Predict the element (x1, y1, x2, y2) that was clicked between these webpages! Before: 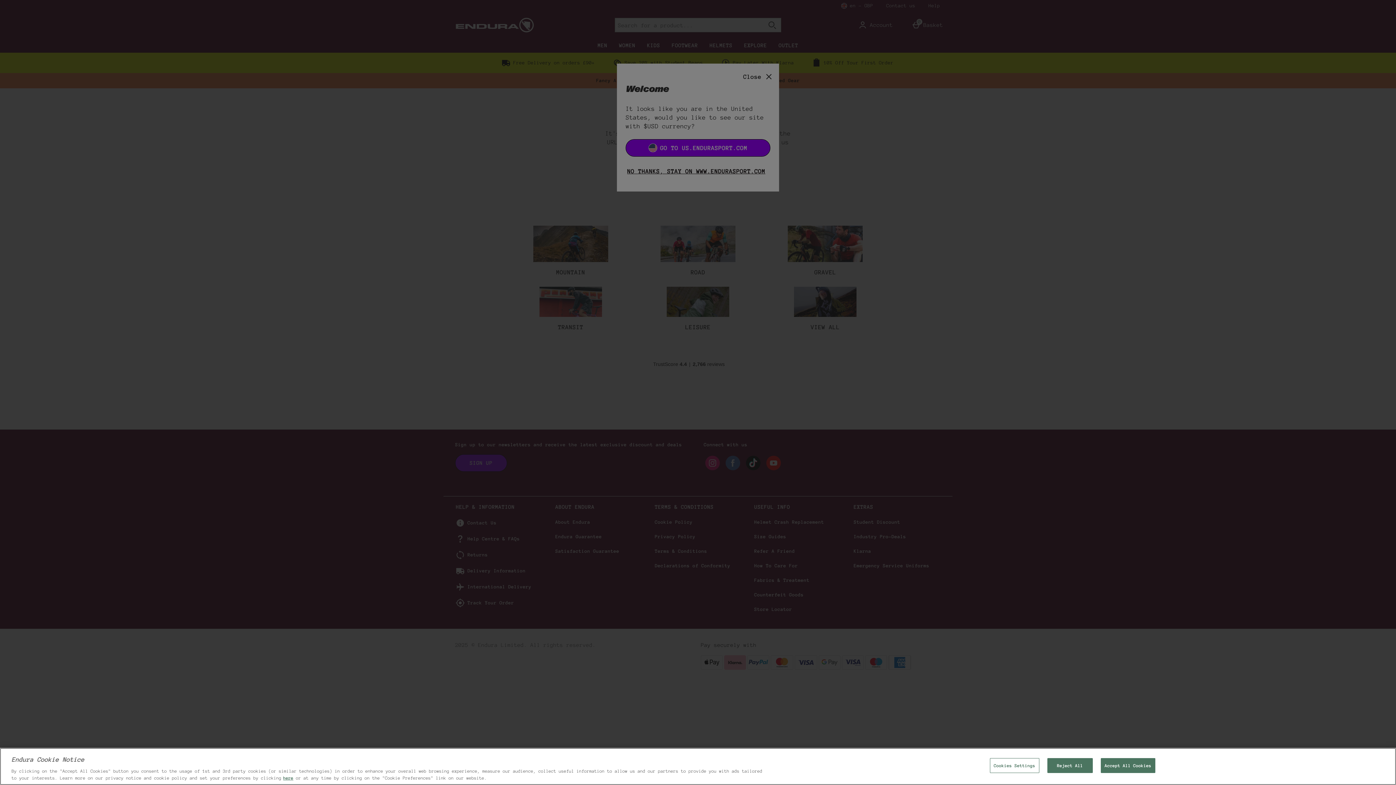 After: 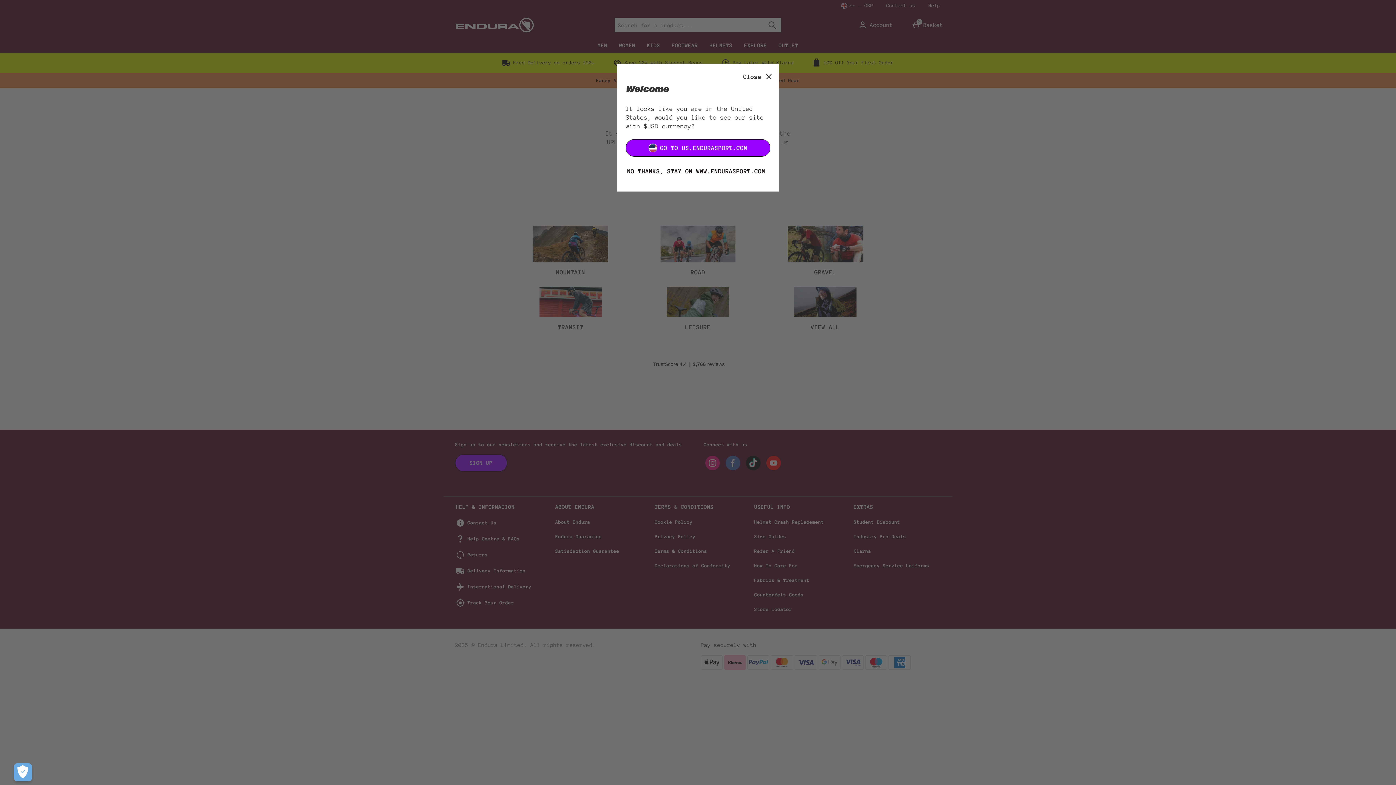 Action: bbox: (1100, 758, 1155, 773) label: Accept All Cookies